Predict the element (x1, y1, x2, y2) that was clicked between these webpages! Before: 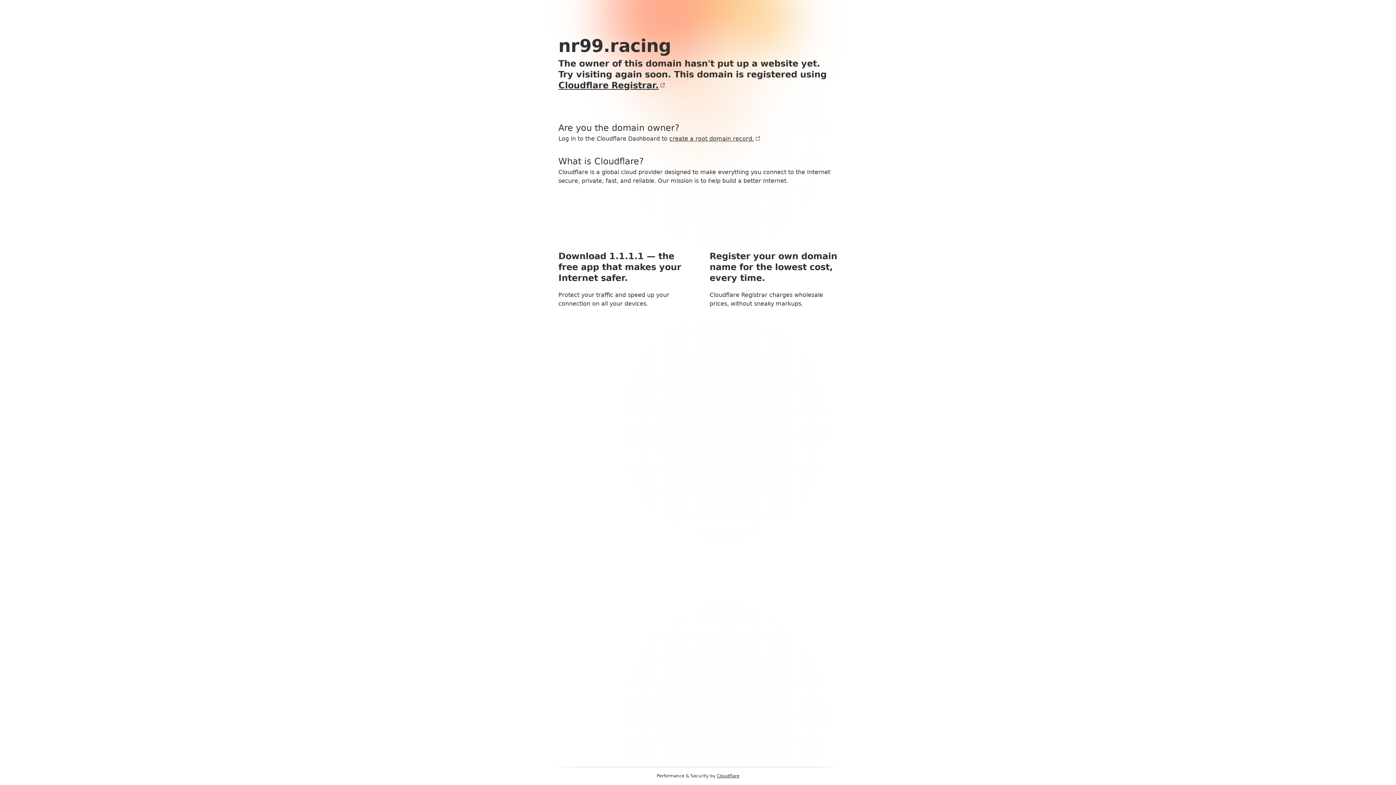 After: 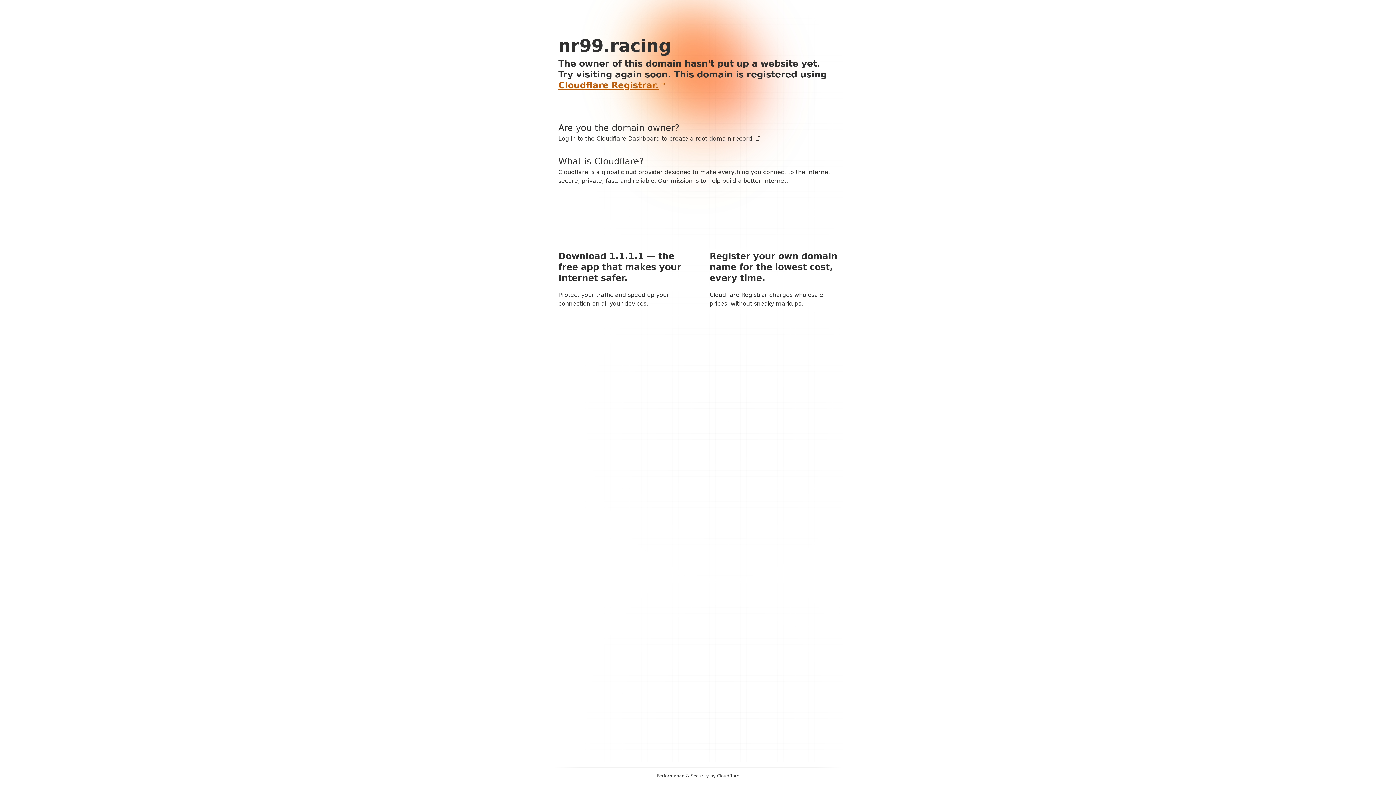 Action: bbox: (558, 80, 665, 90) label: Cloudflare Registrar.